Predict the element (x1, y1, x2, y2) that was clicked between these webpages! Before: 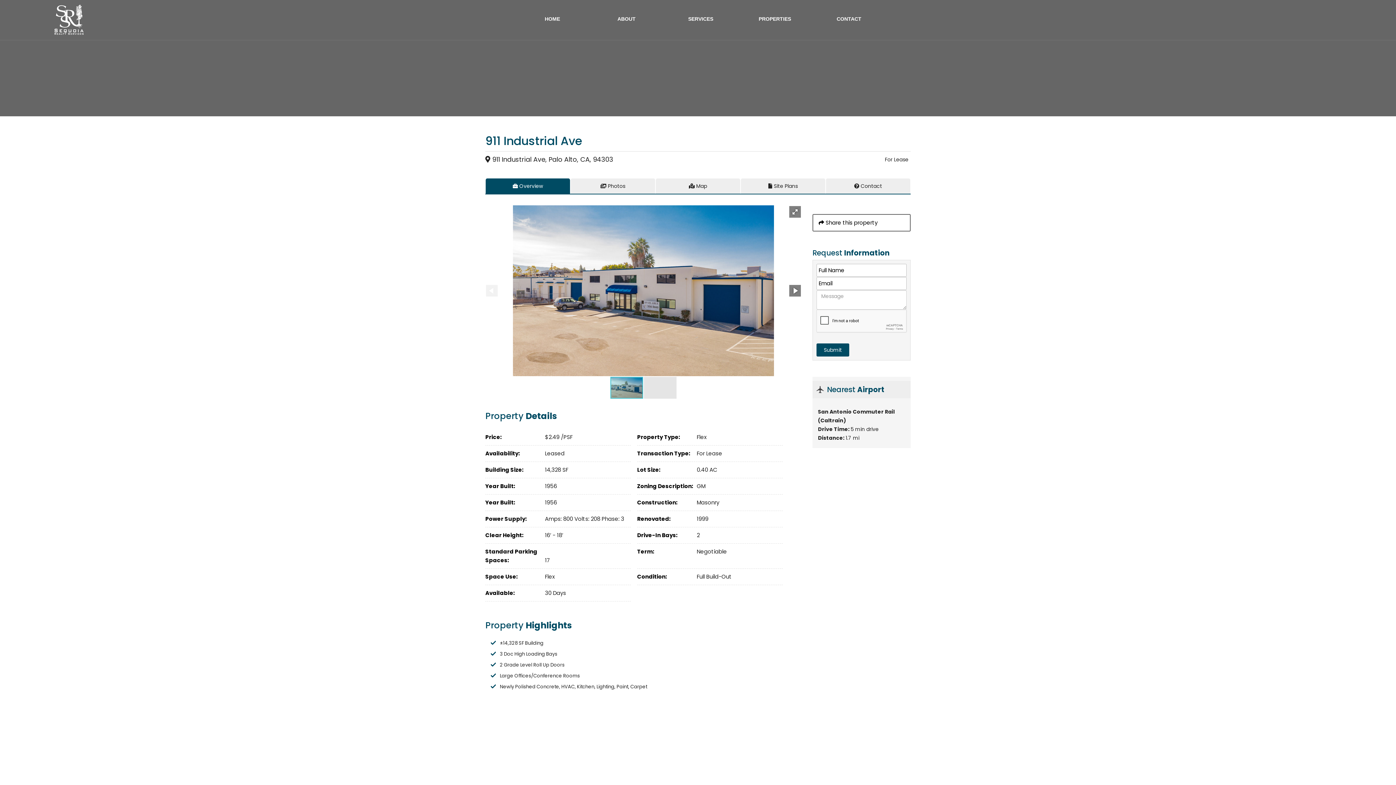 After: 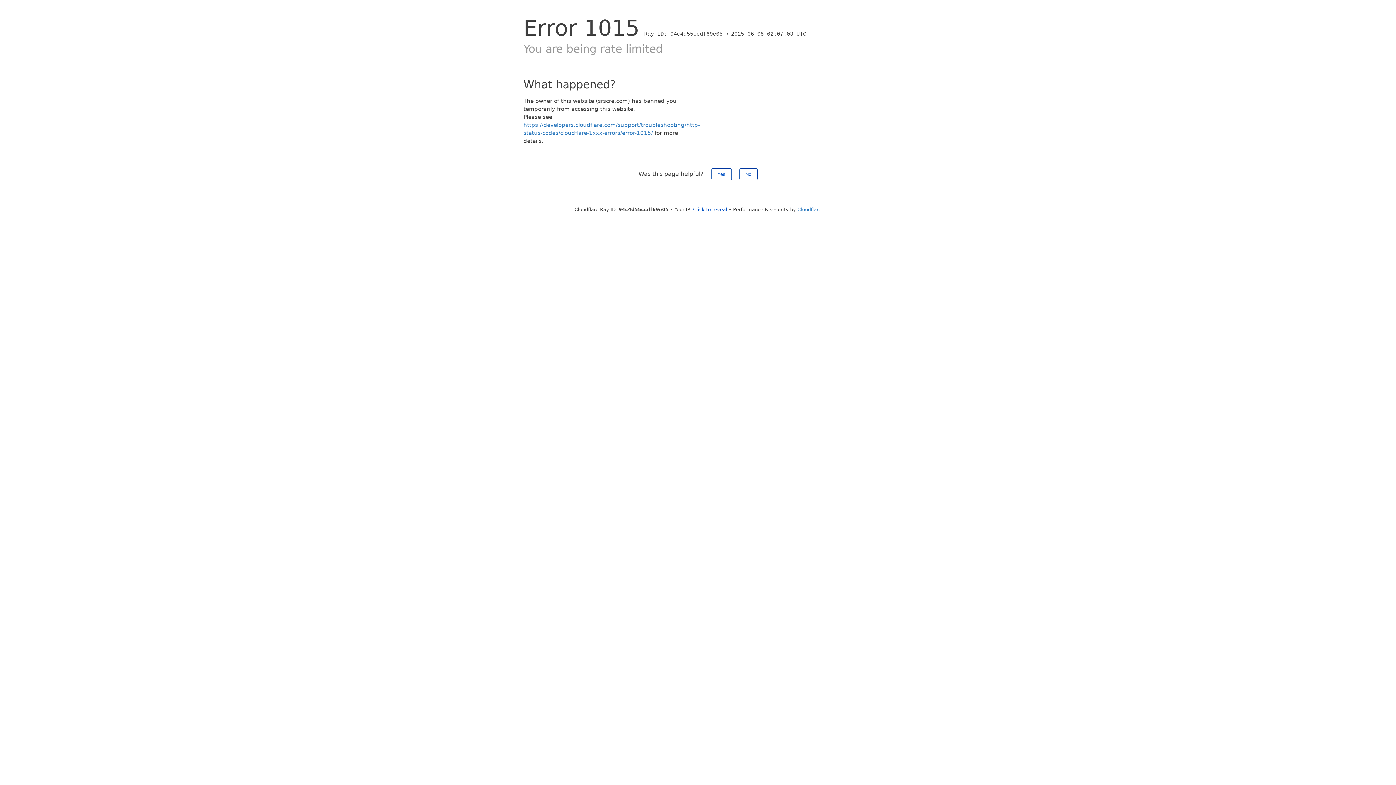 Action: label: HOME bbox: (544, 10, 560, 26)